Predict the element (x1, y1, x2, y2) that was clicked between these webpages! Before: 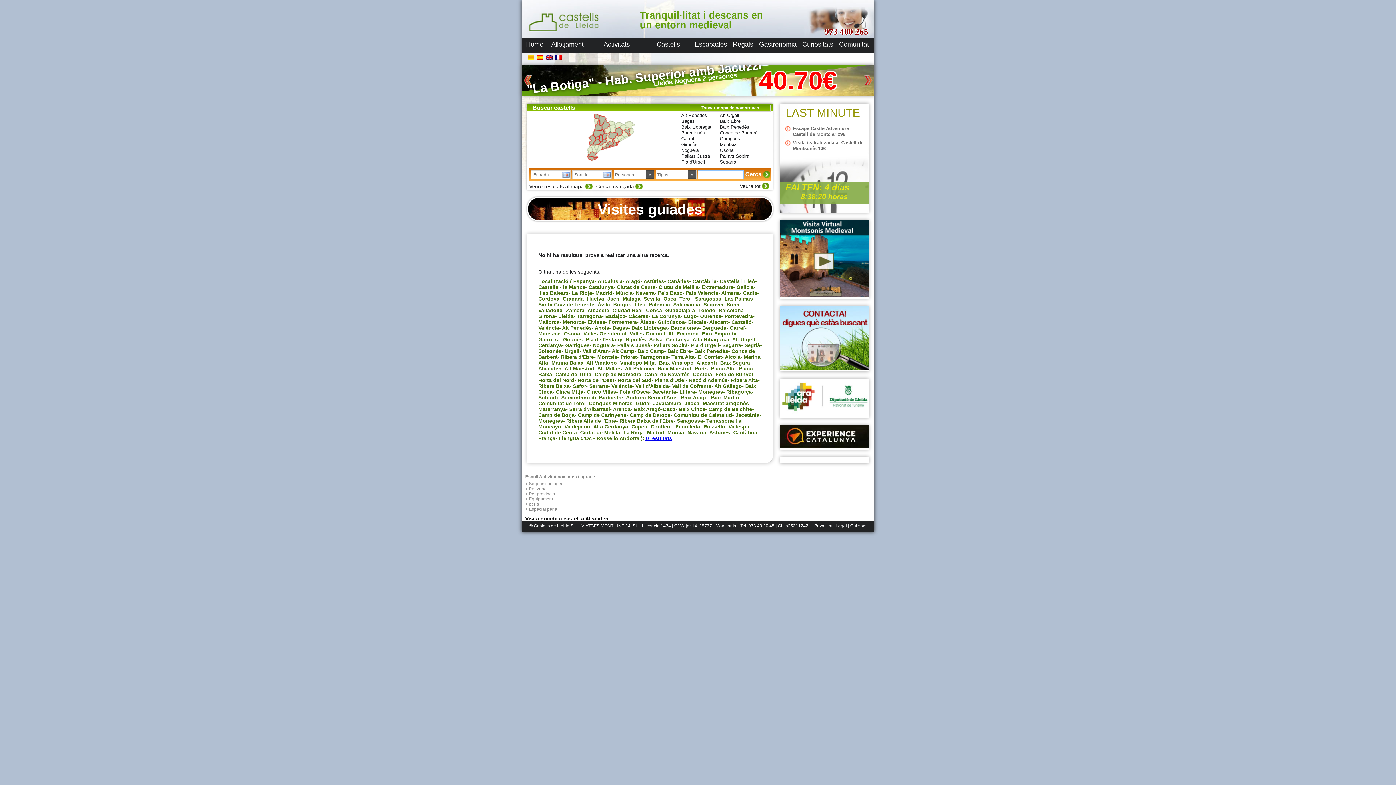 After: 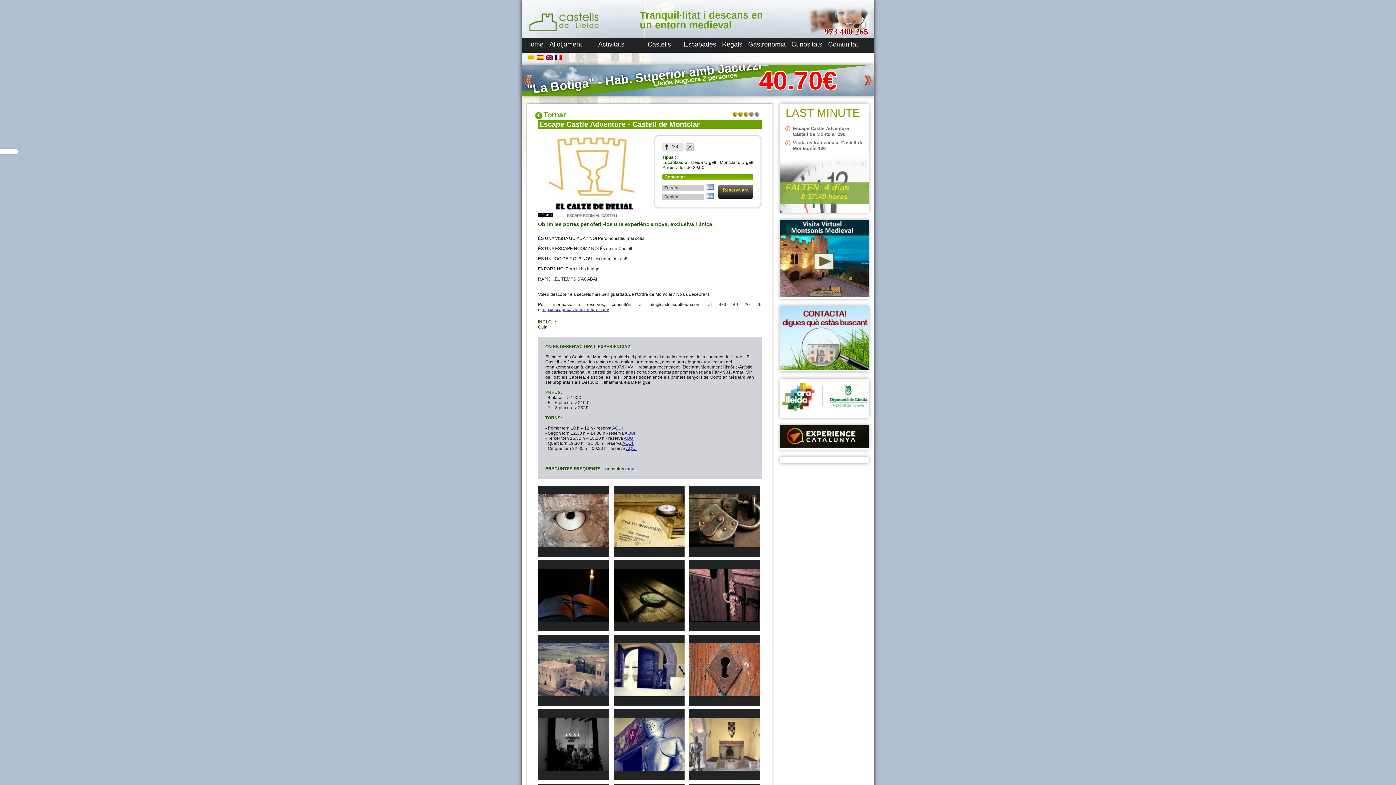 Action: label: Escape Castle Adventure - Castell de Montclar 29€
 bbox: (793, 125, 852, 137)